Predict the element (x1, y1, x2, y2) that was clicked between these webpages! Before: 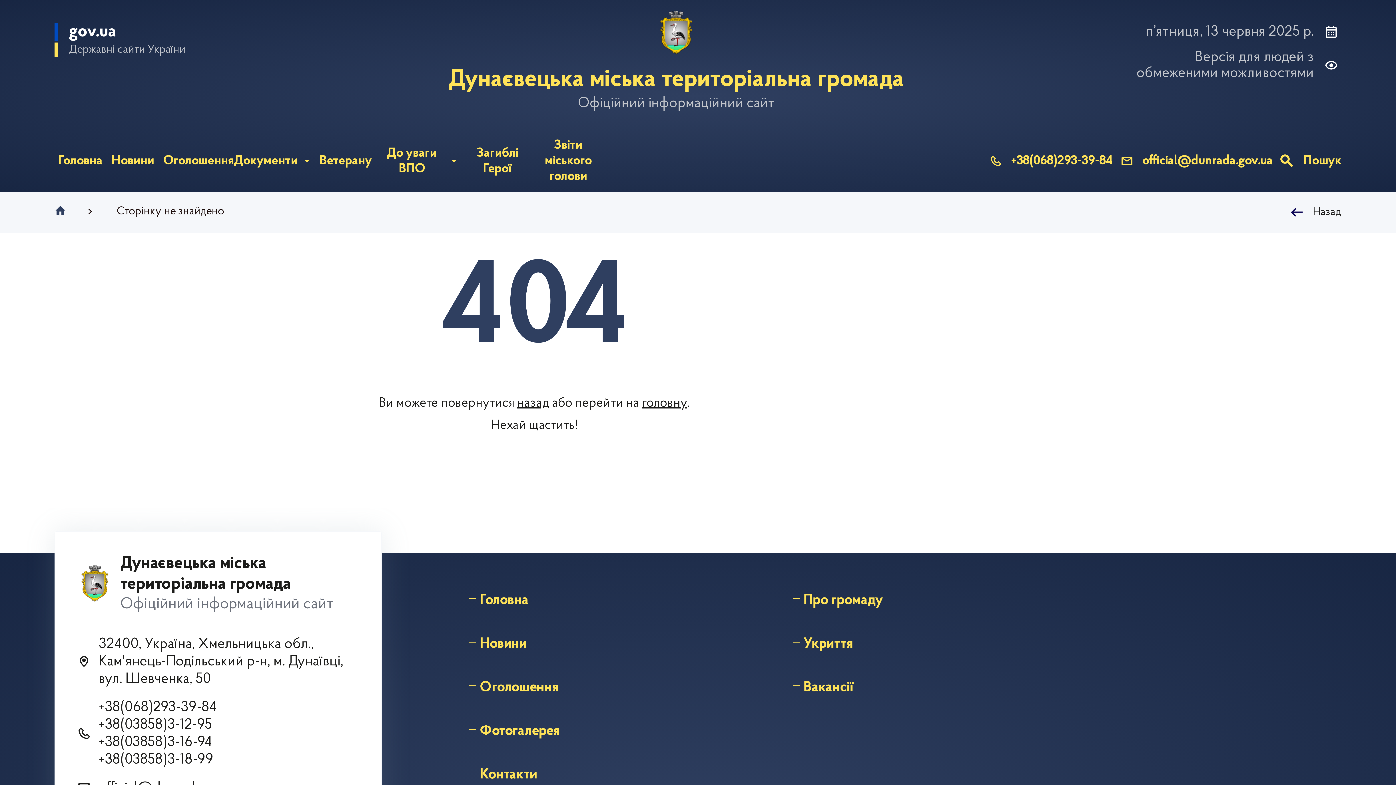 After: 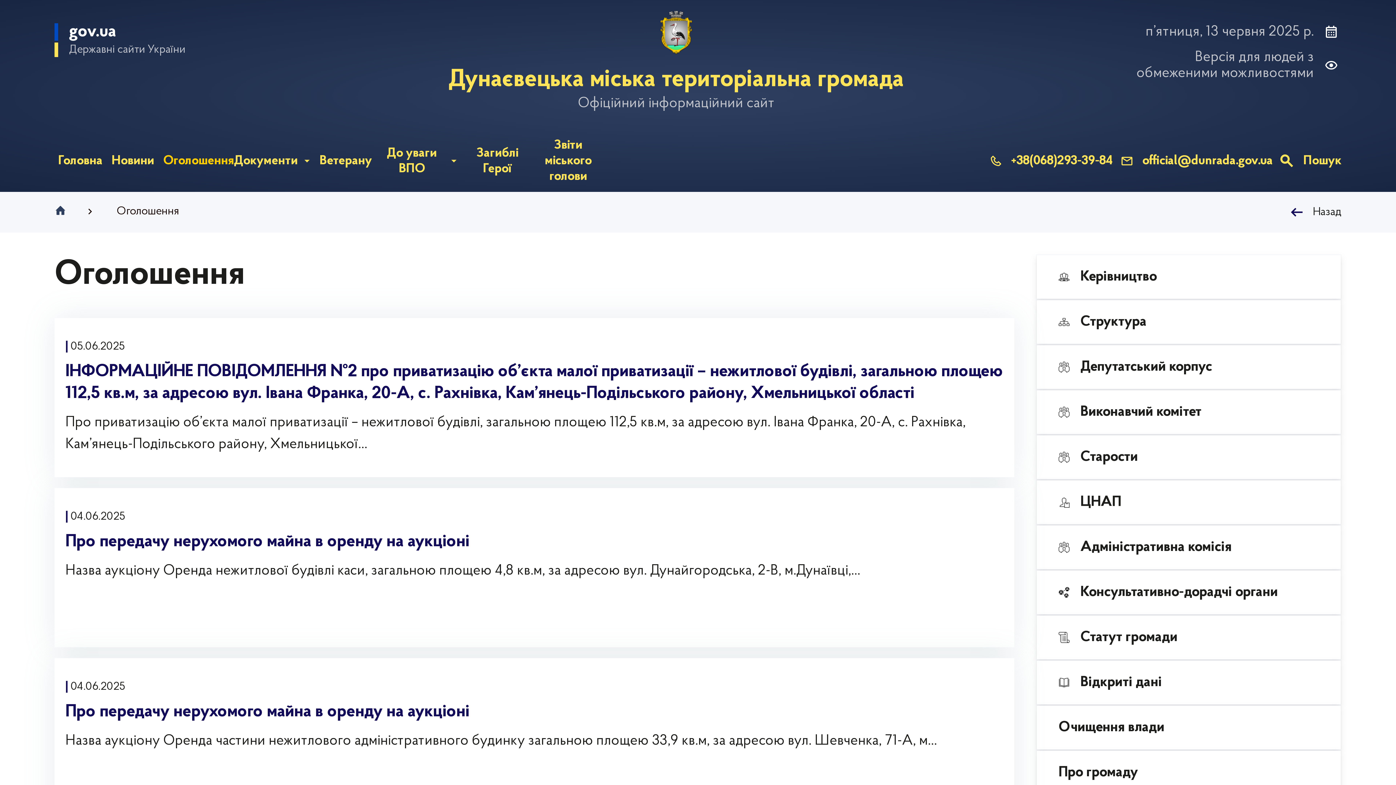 Action: bbox: (159, 144, 228, 178) label: Оголошення